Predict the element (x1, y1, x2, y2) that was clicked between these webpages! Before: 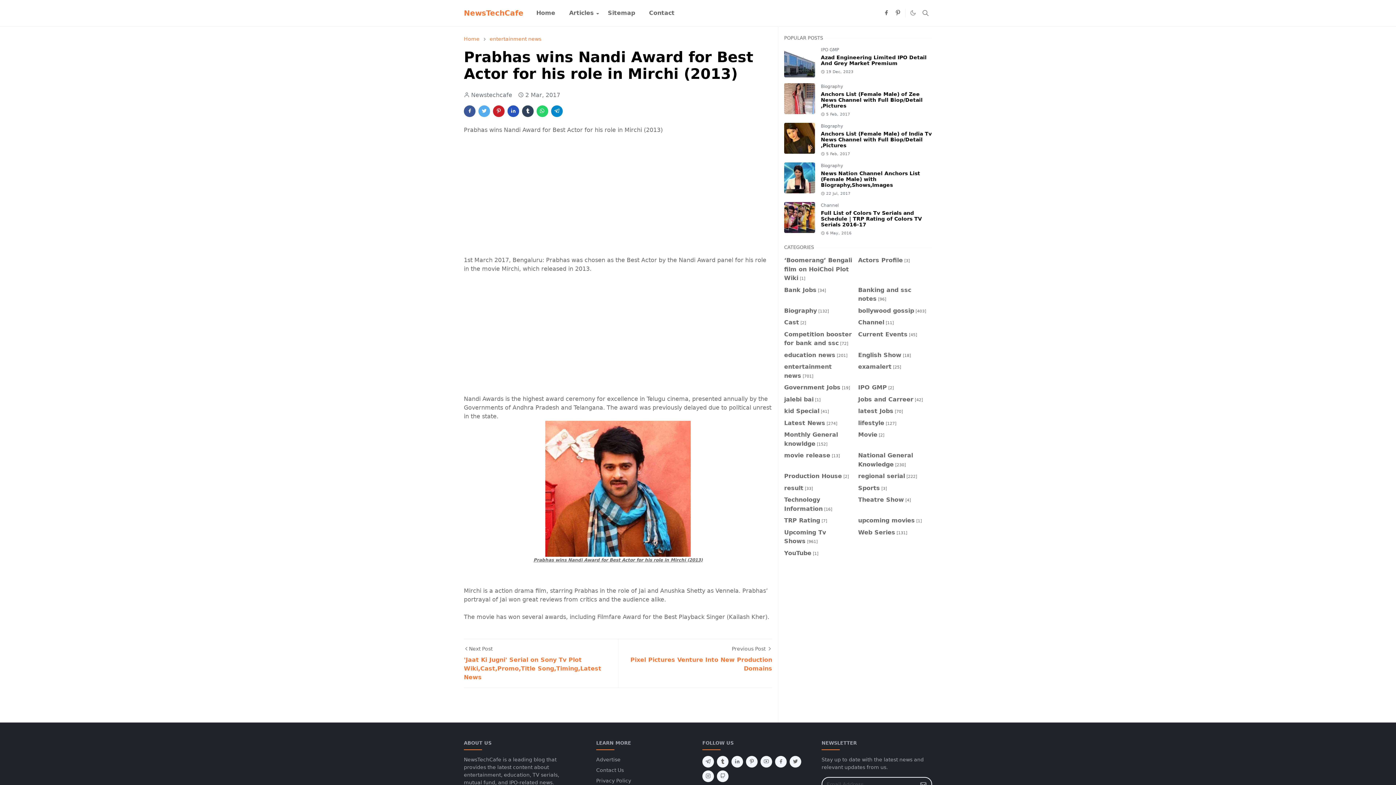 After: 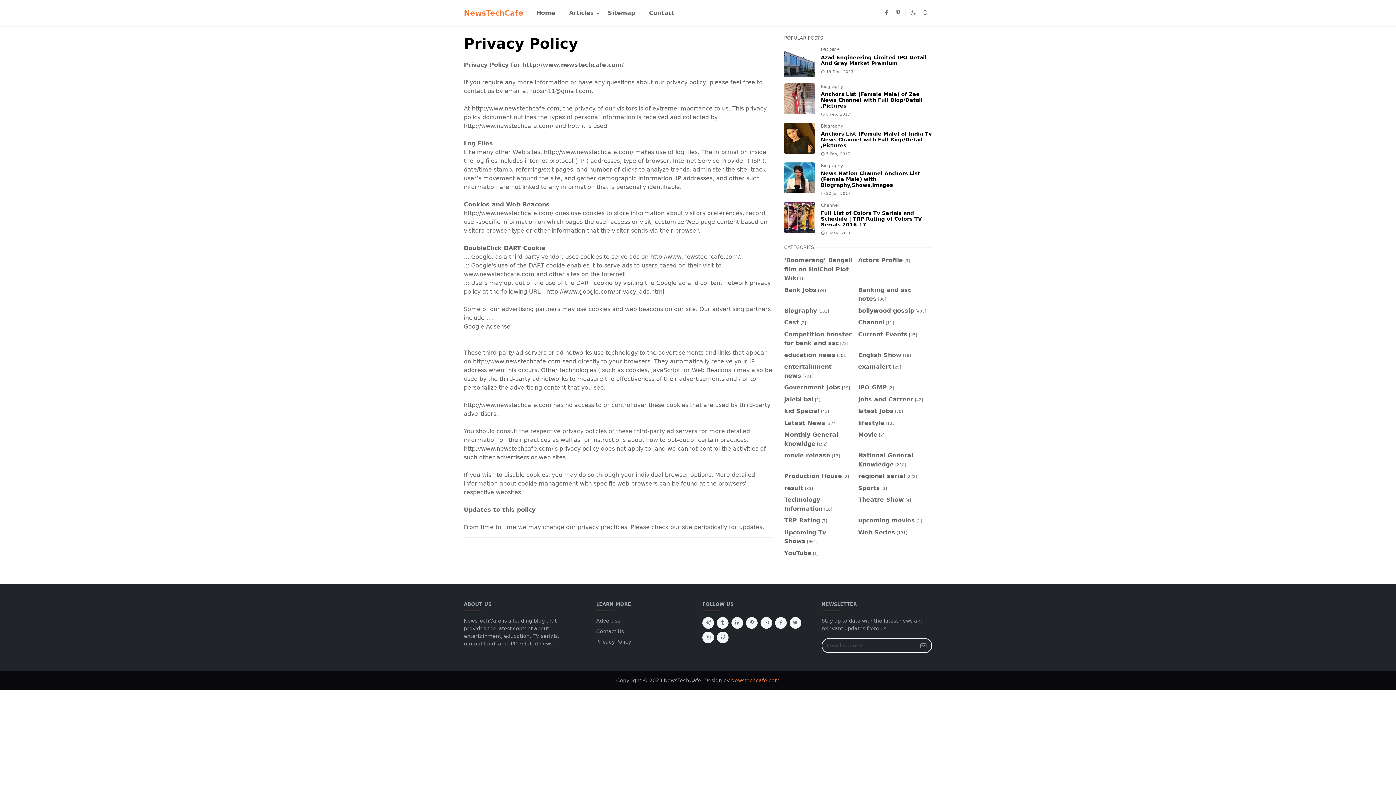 Action: label: Privacy Policy bbox: (596, 778, 631, 784)